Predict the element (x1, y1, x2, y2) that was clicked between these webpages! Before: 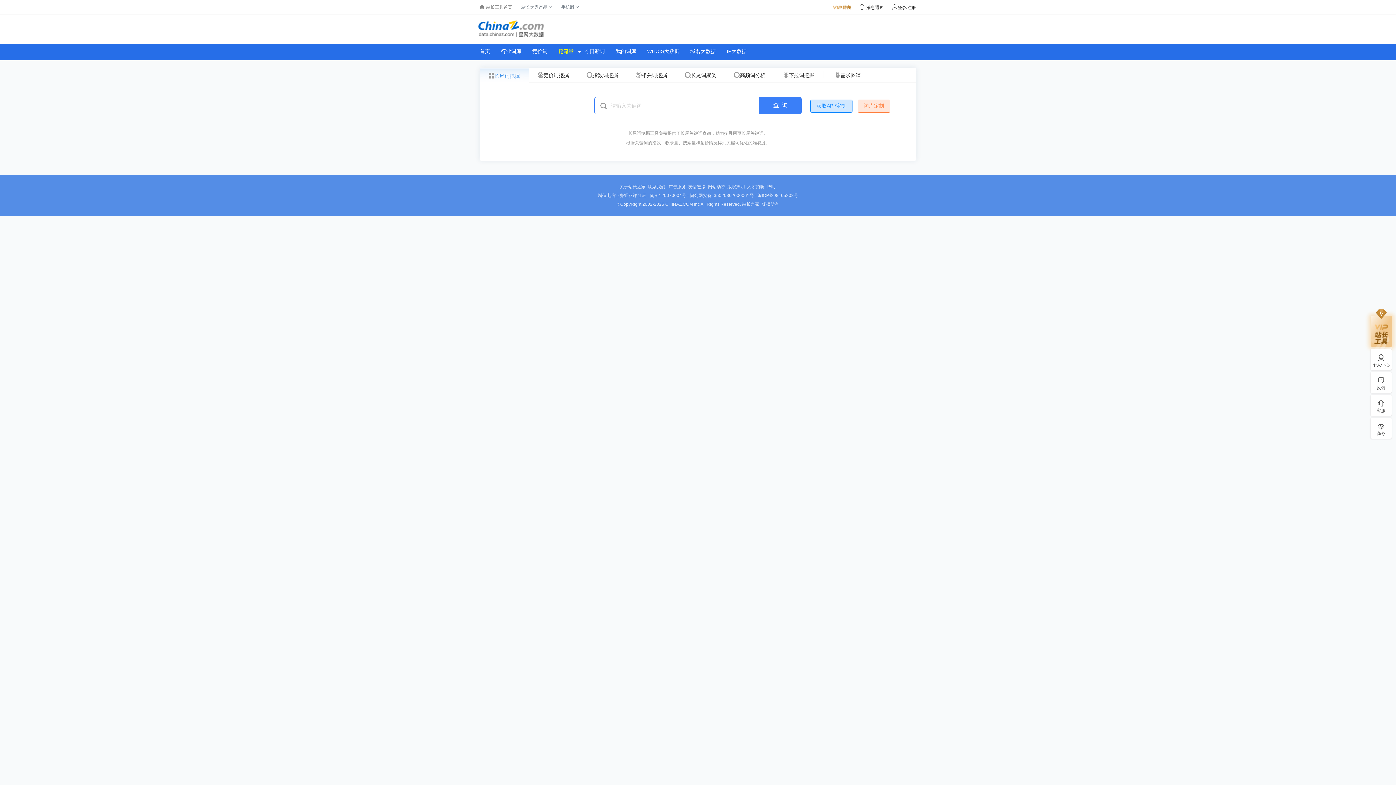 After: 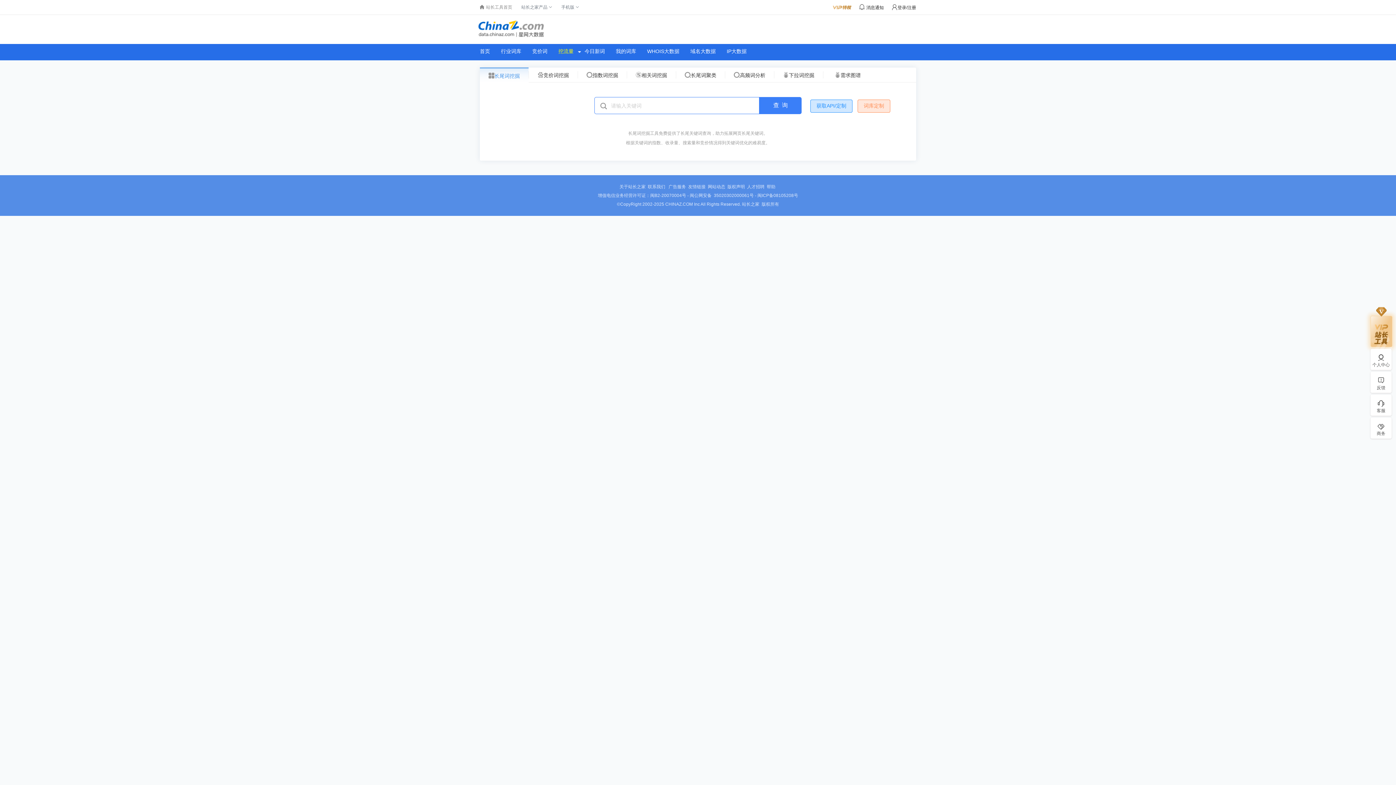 Action: label: 关于站长之家 bbox: (619, 184, 645, 189)